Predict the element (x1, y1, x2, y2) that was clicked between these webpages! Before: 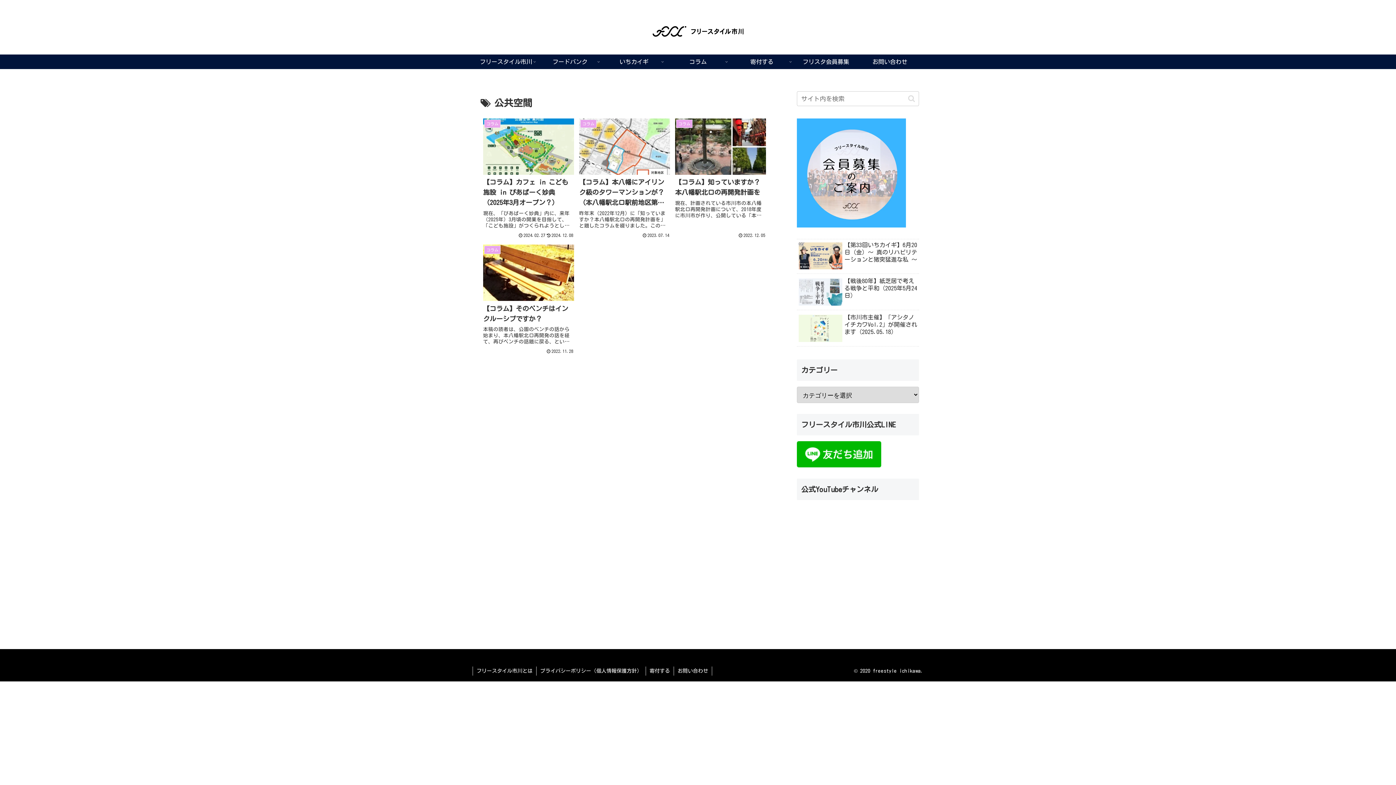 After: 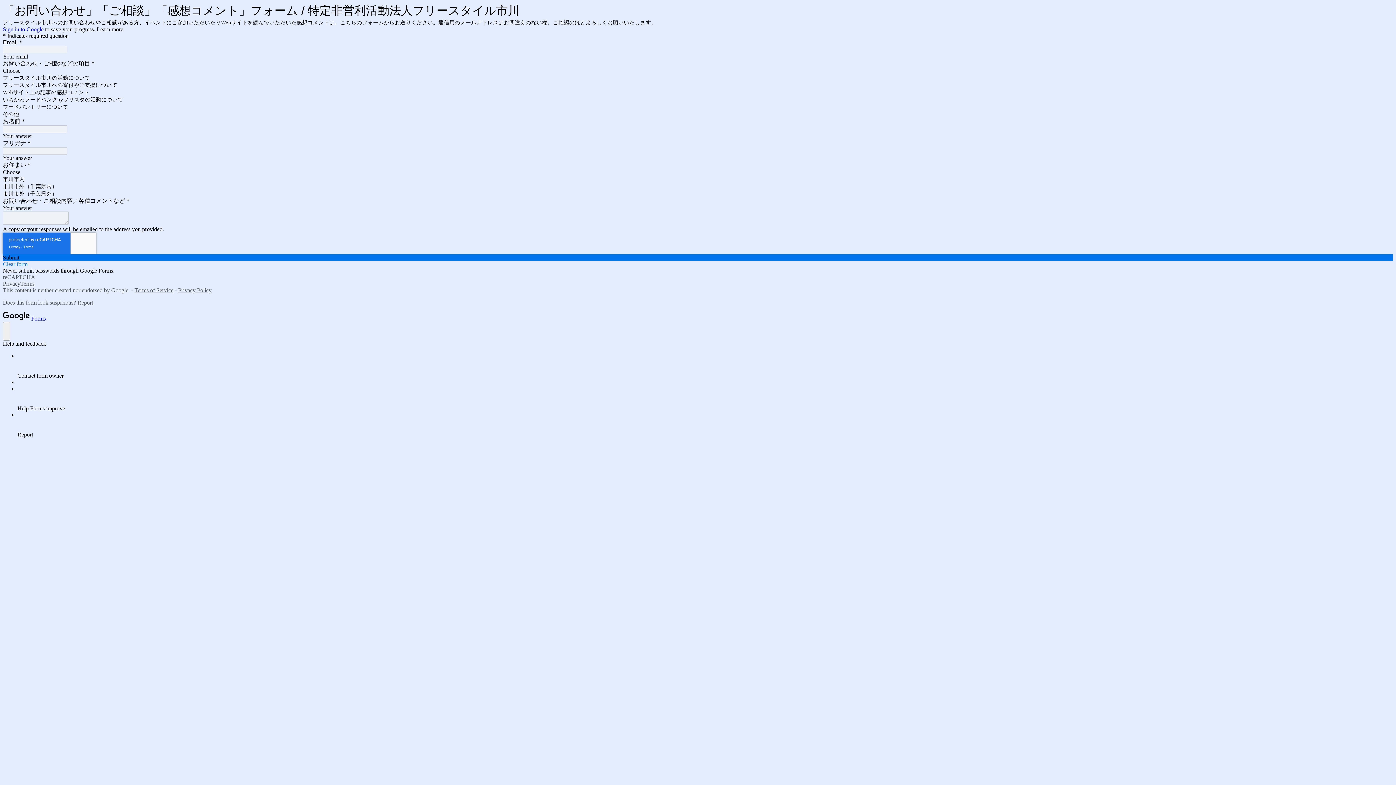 Action: label: お問い合わせ bbox: (858, 54, 922, 69)